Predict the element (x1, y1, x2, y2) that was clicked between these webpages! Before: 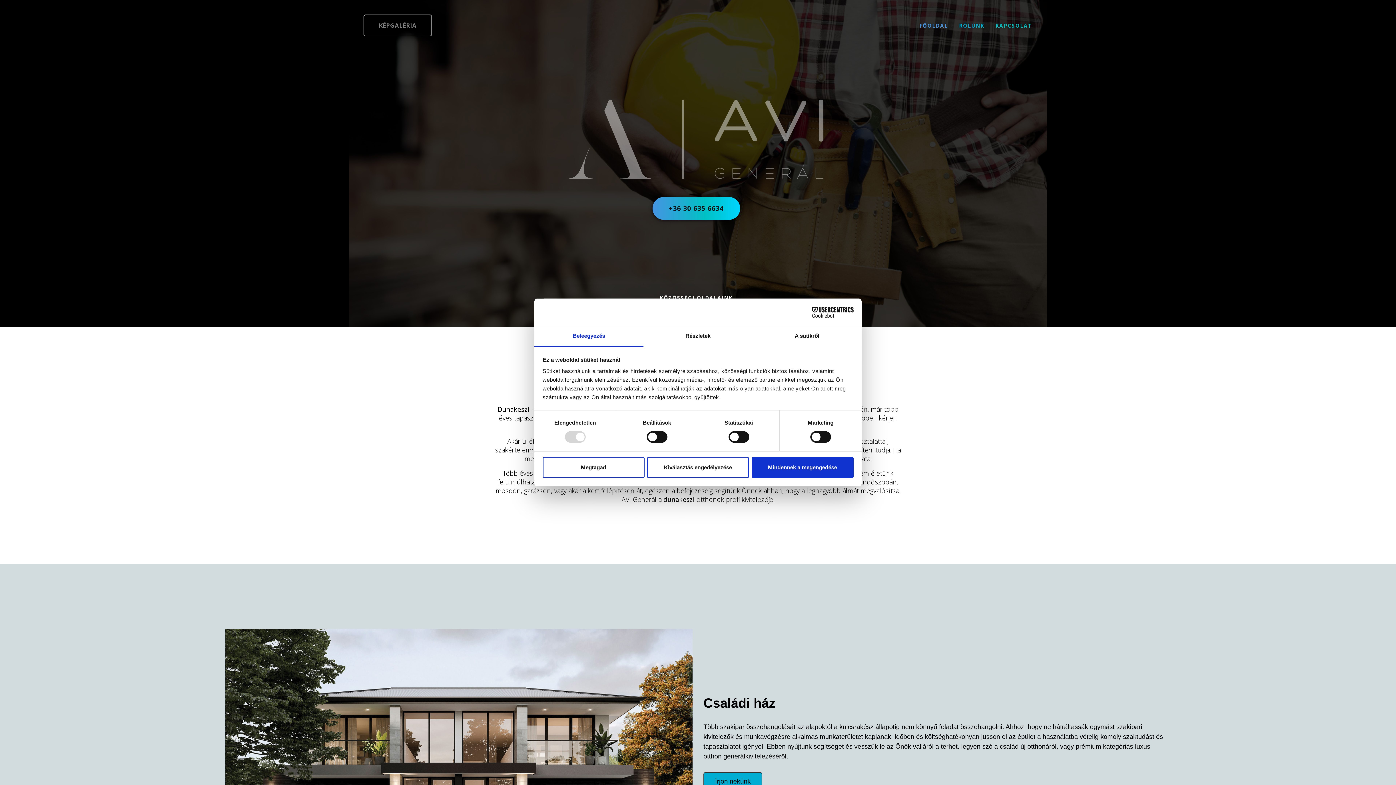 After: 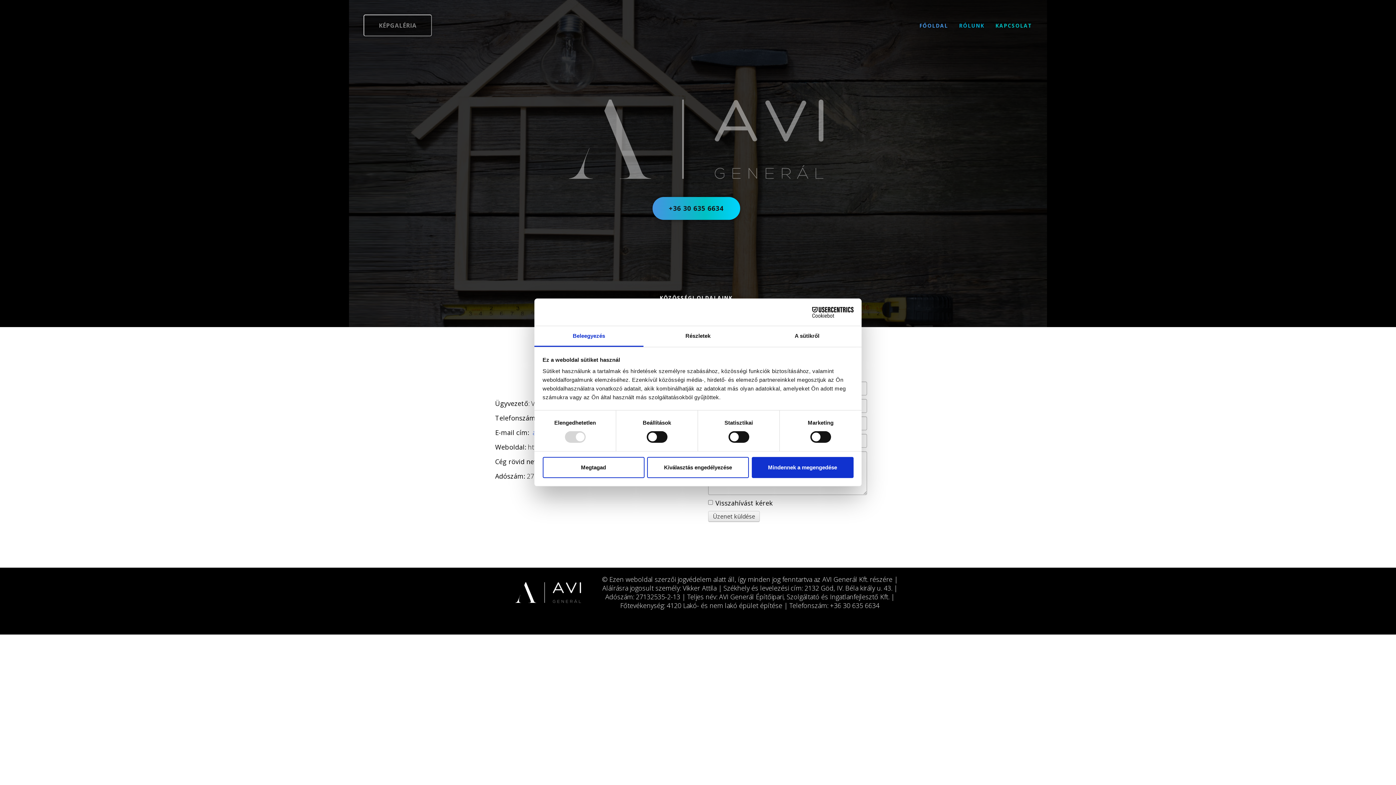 Action: bbox: (995, 21, 1032, 29) label: KAPCSOLAT